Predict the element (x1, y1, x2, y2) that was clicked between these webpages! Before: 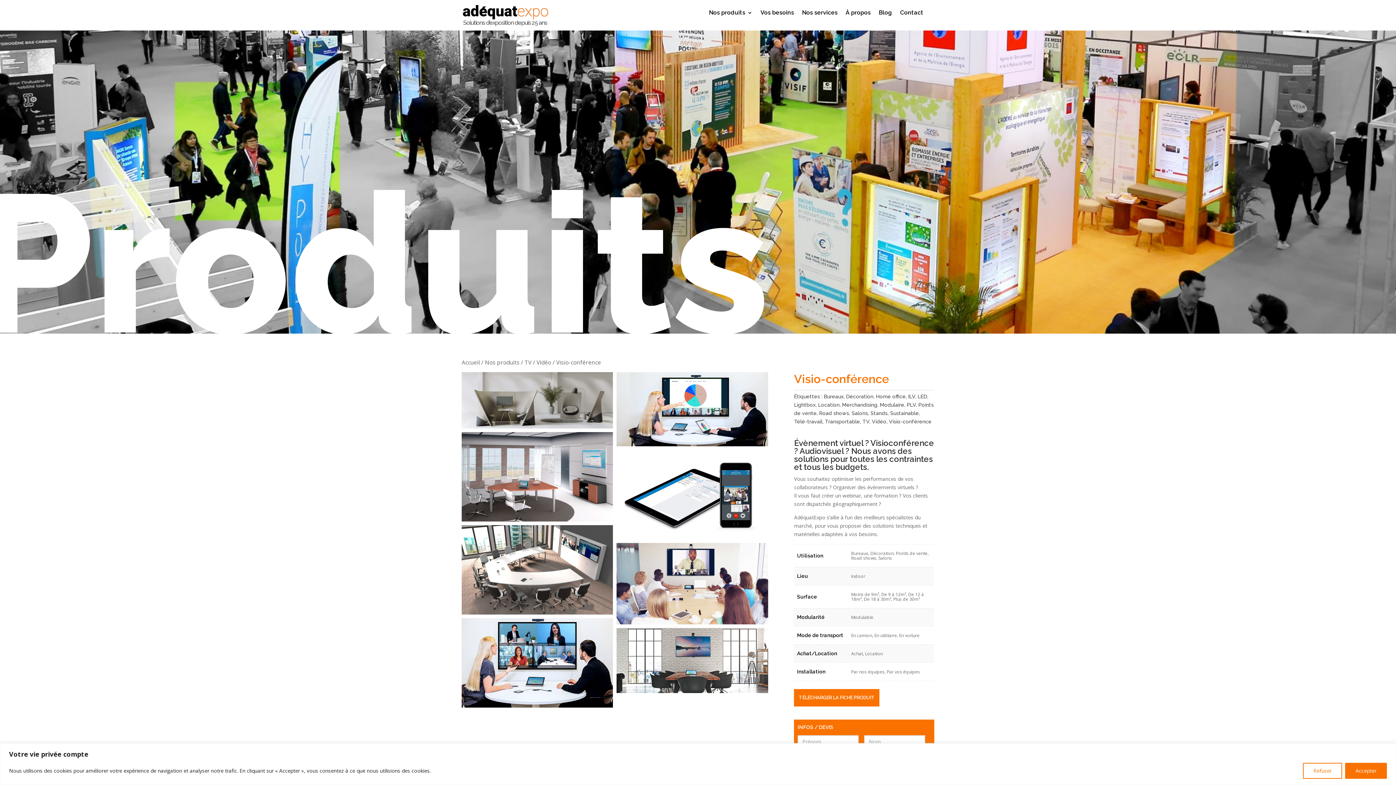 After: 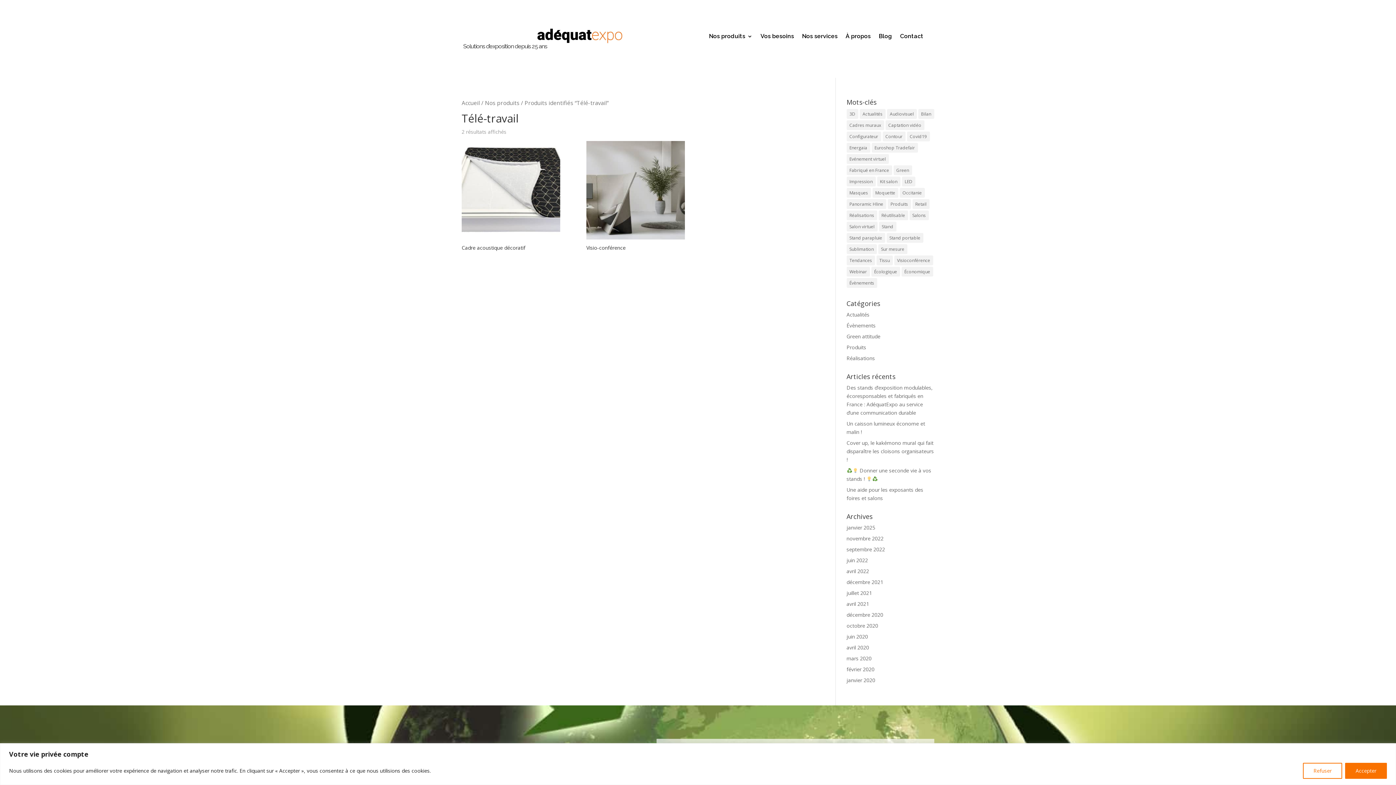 Action: bbox: (794, 418, 822, 424) label: Télé-travail